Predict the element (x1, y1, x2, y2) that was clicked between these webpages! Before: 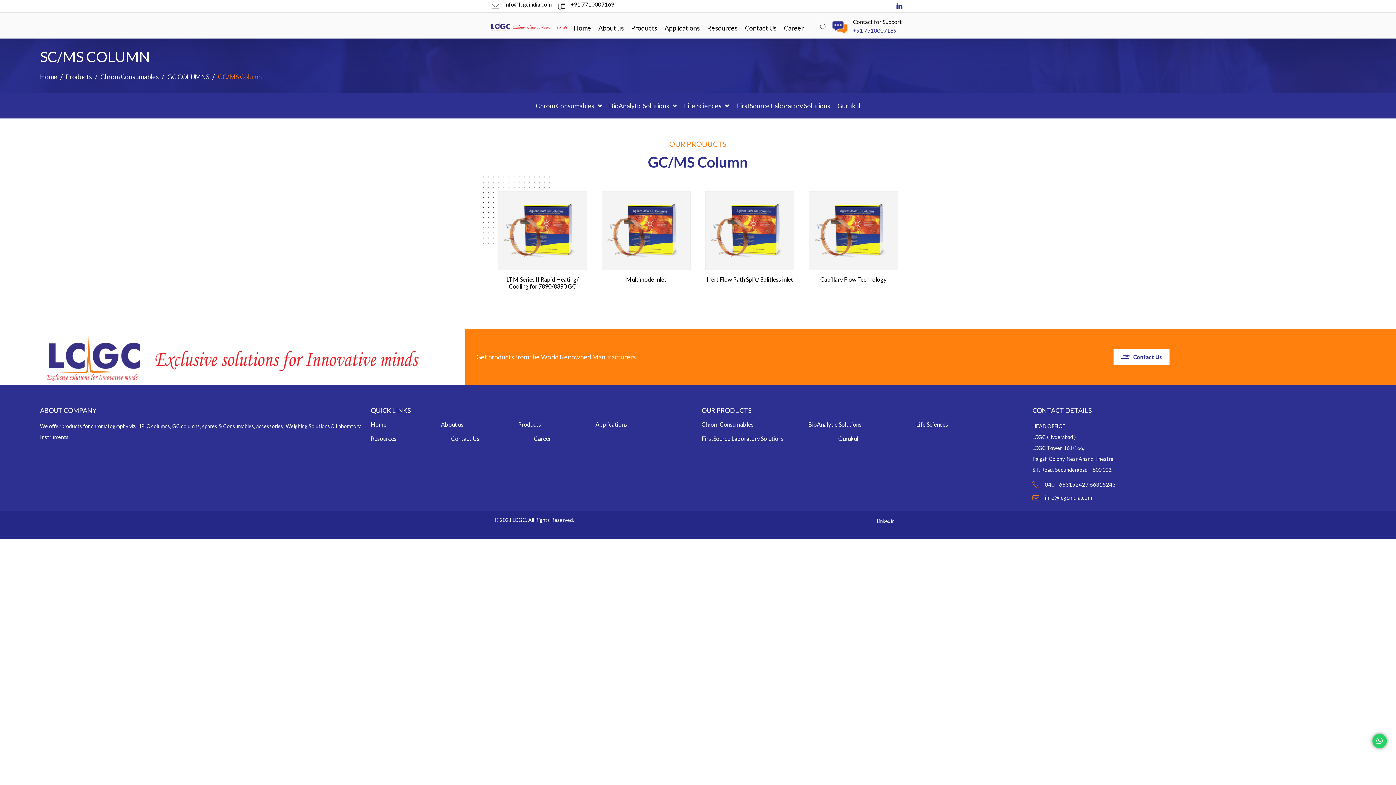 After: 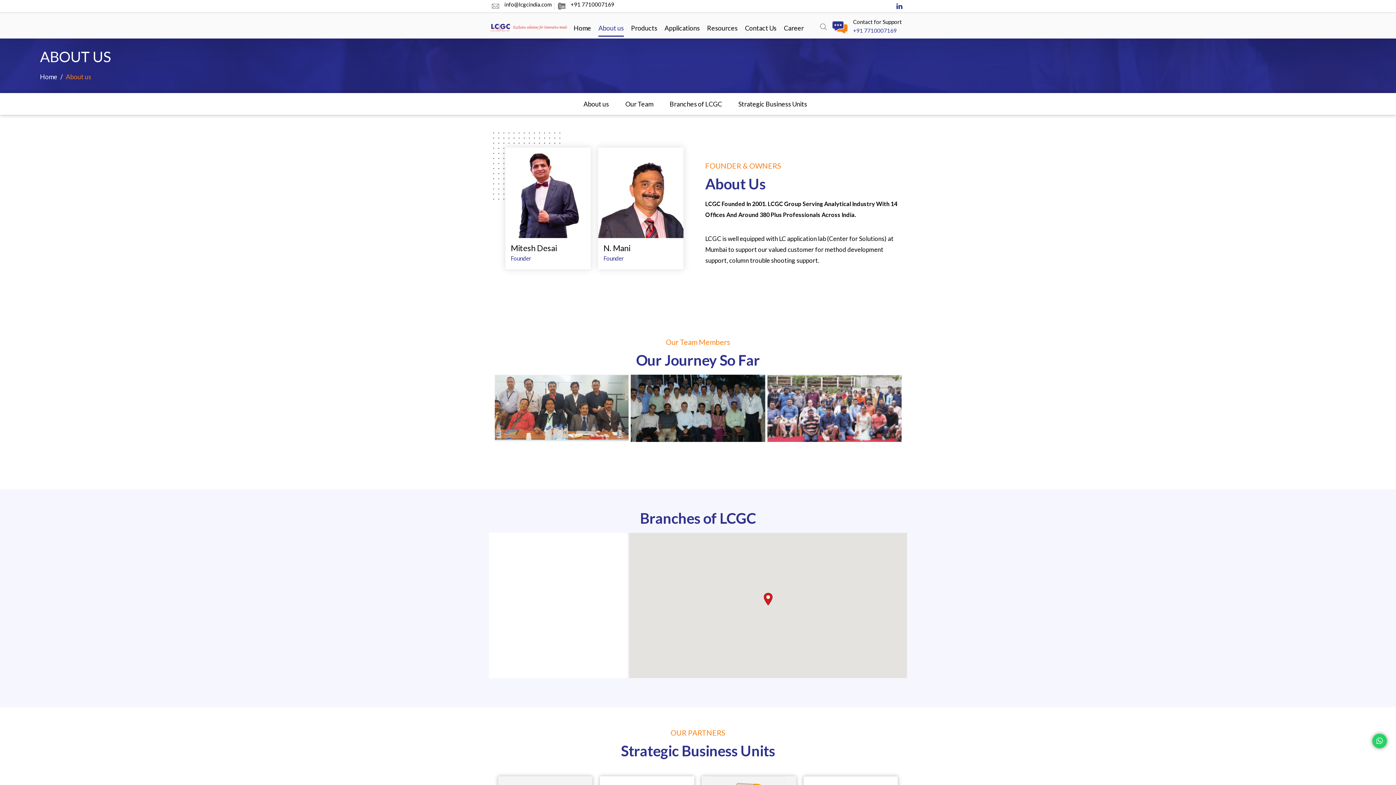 Action: label: About us bbox: (598, 24, 624, 36)